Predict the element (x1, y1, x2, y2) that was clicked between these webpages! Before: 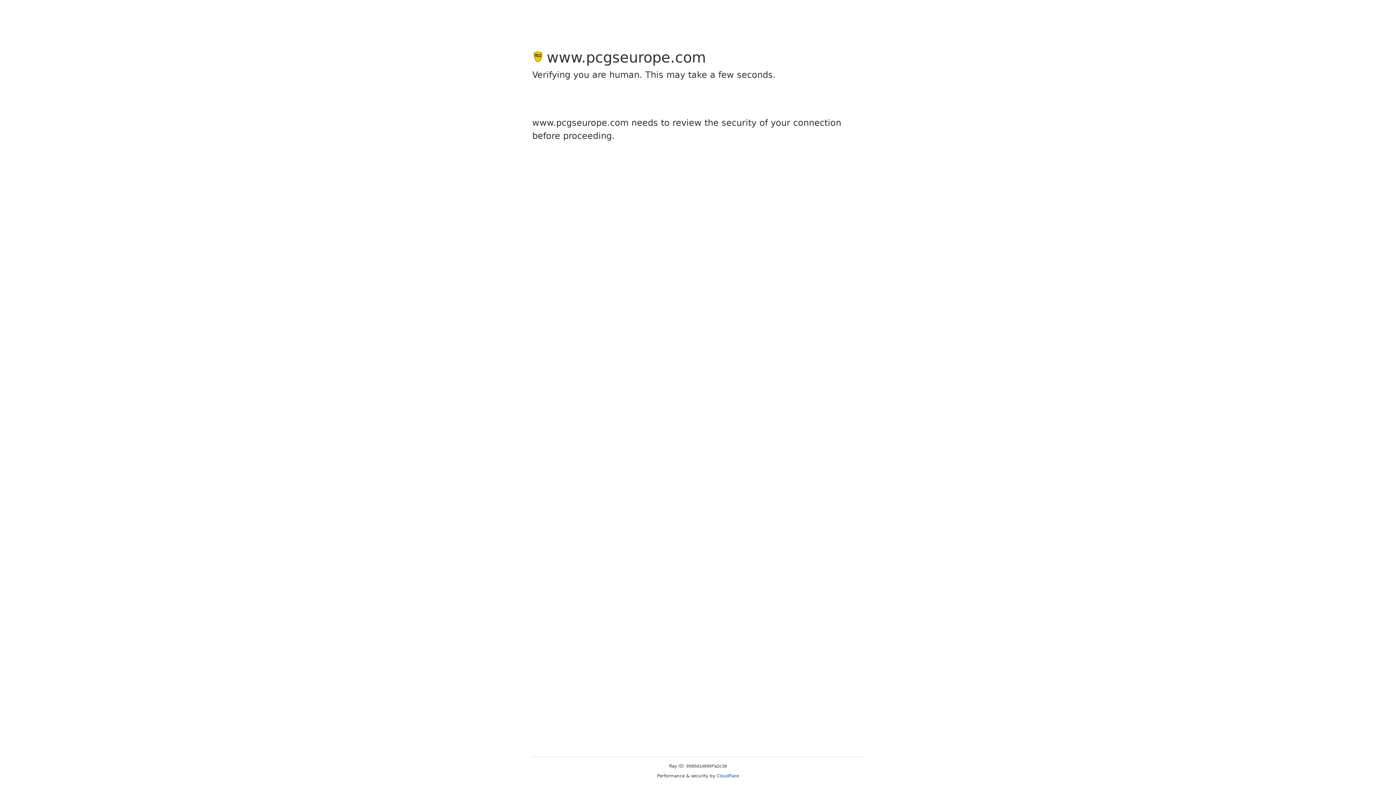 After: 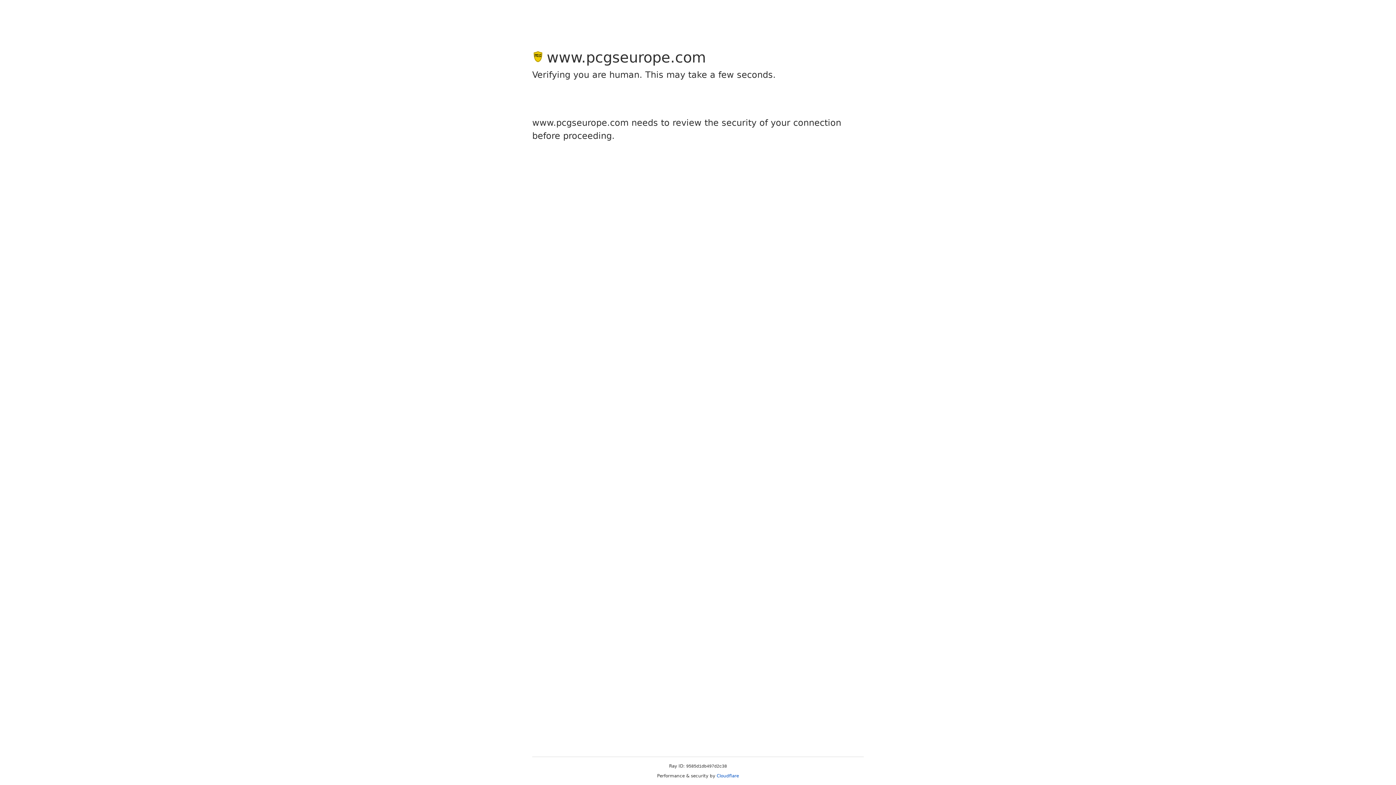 Action: bbox: (716, 773, 739, 778) label: Cloudflare